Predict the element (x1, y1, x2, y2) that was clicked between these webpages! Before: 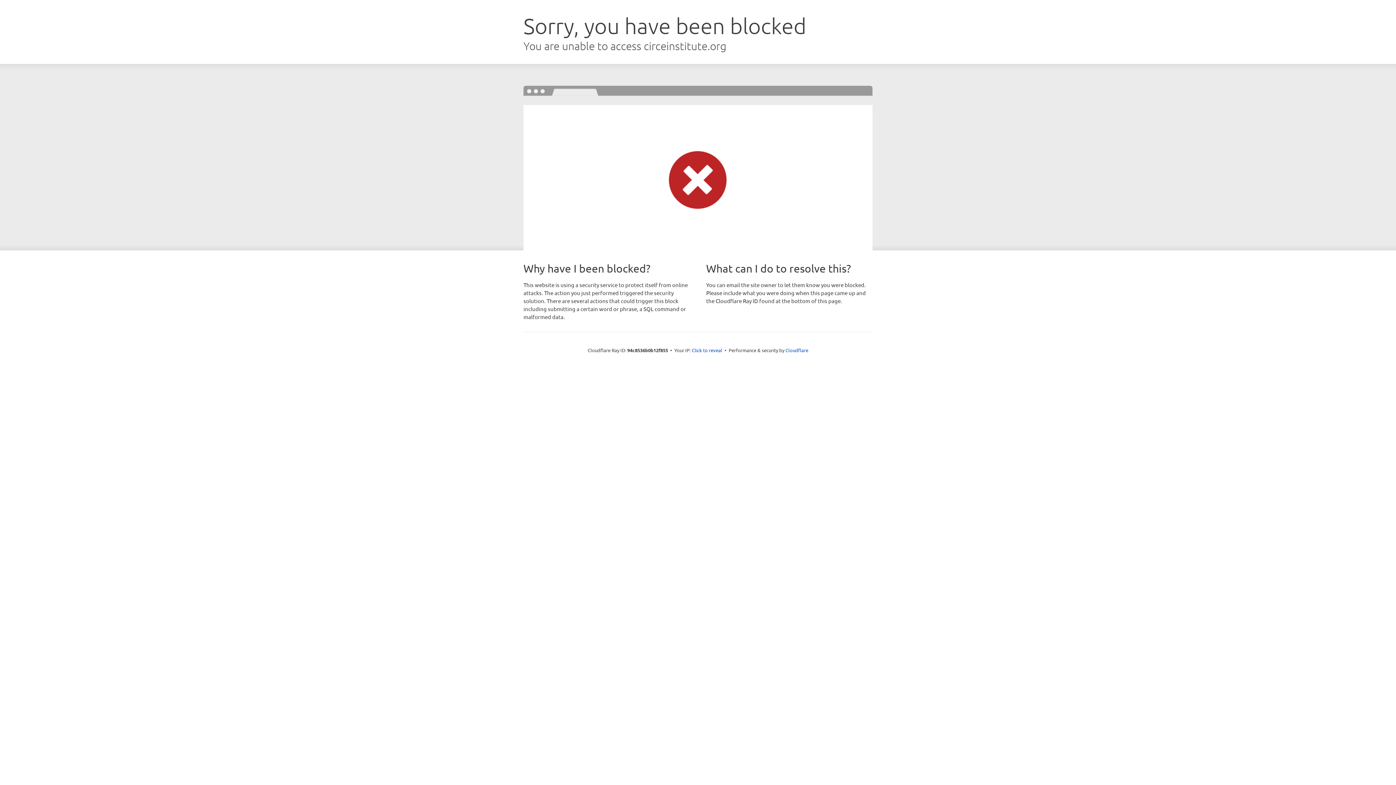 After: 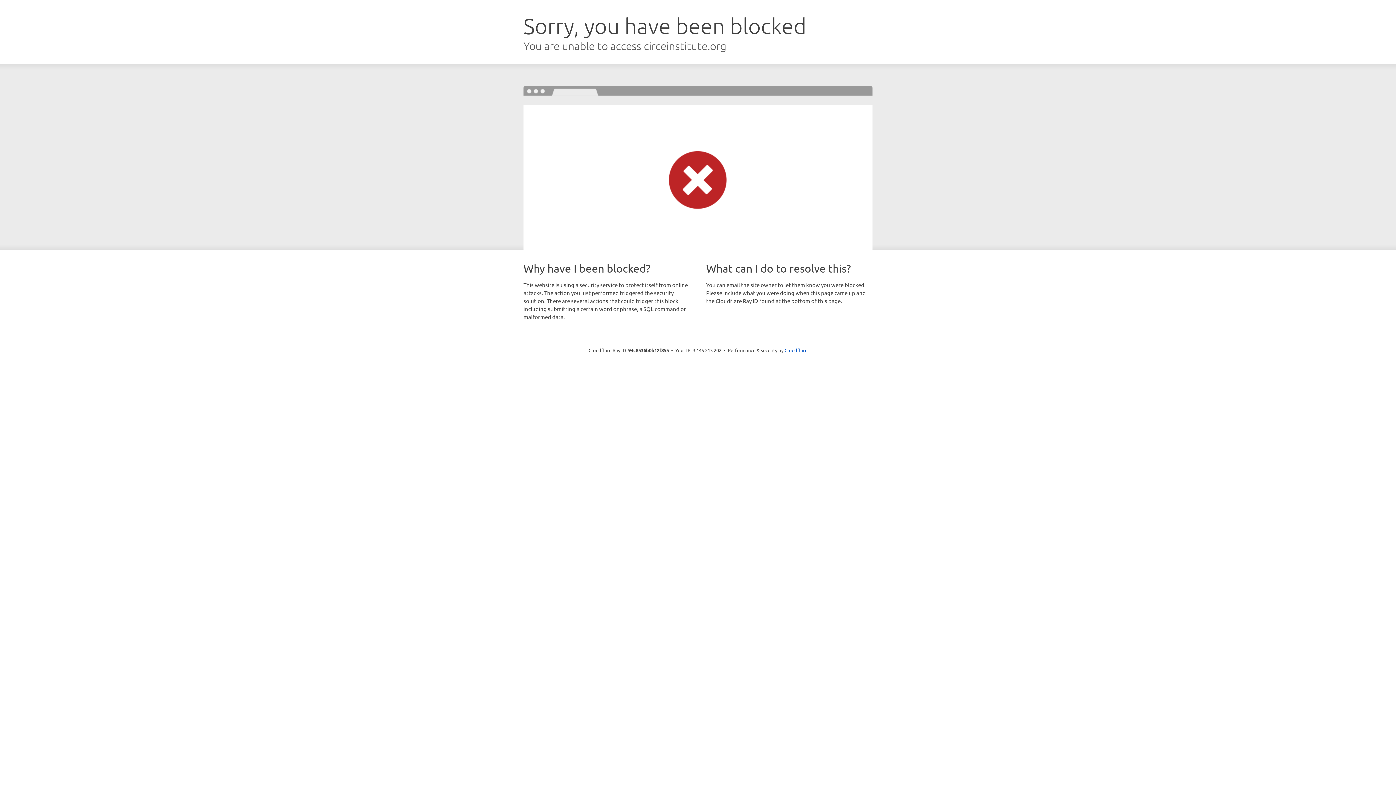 Action: label: Click to reveal bbox: (692, 346, 722, 353)